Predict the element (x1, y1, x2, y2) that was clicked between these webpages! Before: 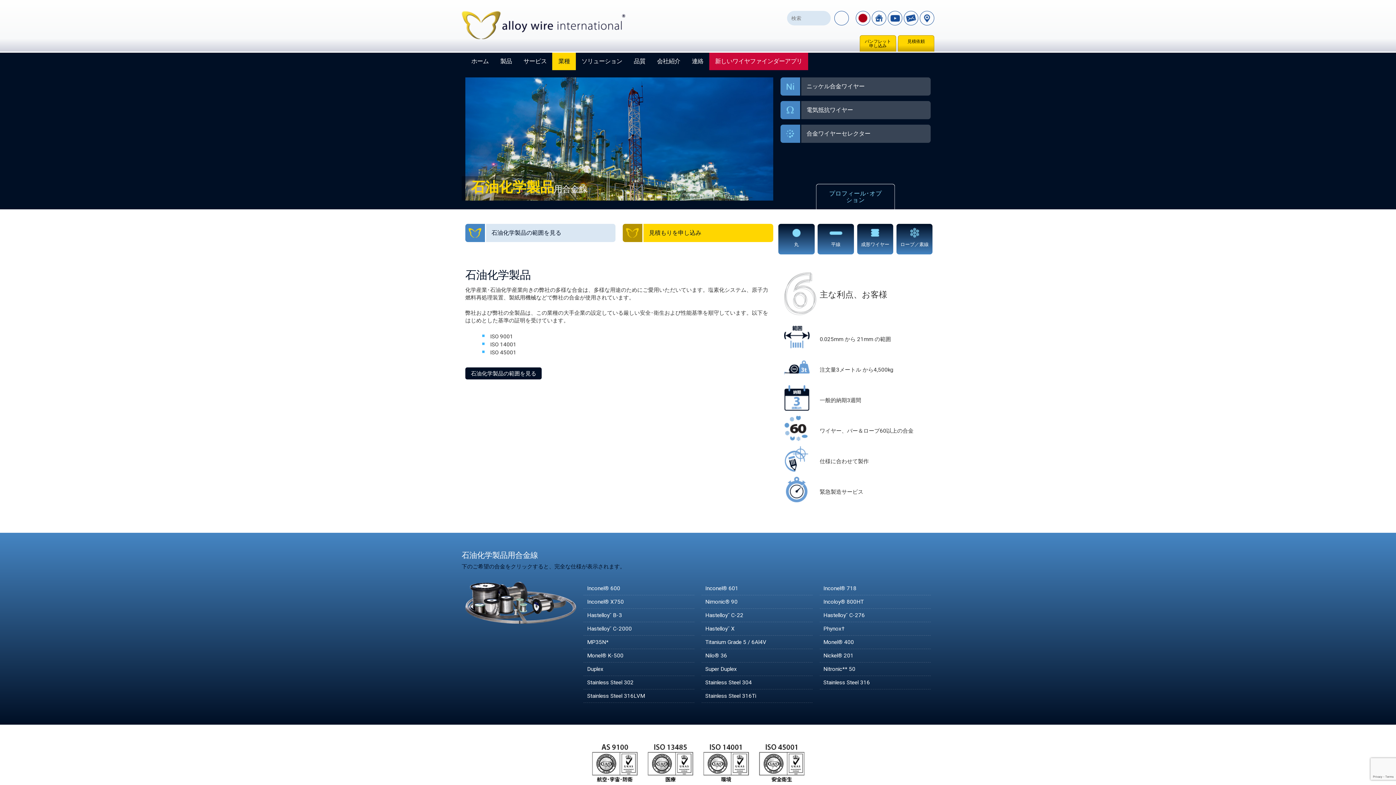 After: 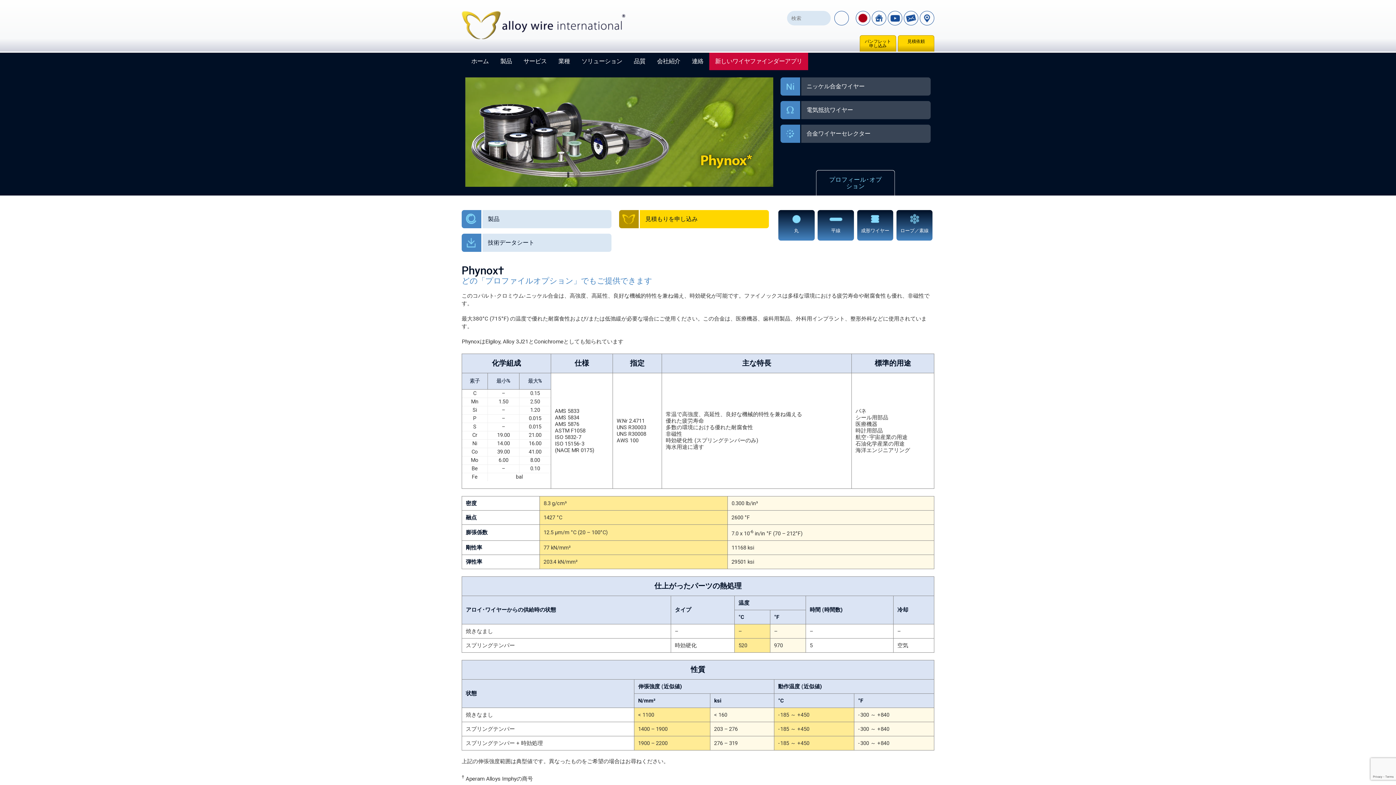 Action: label: Phynox† bbox: (819, 622, 930, 636)